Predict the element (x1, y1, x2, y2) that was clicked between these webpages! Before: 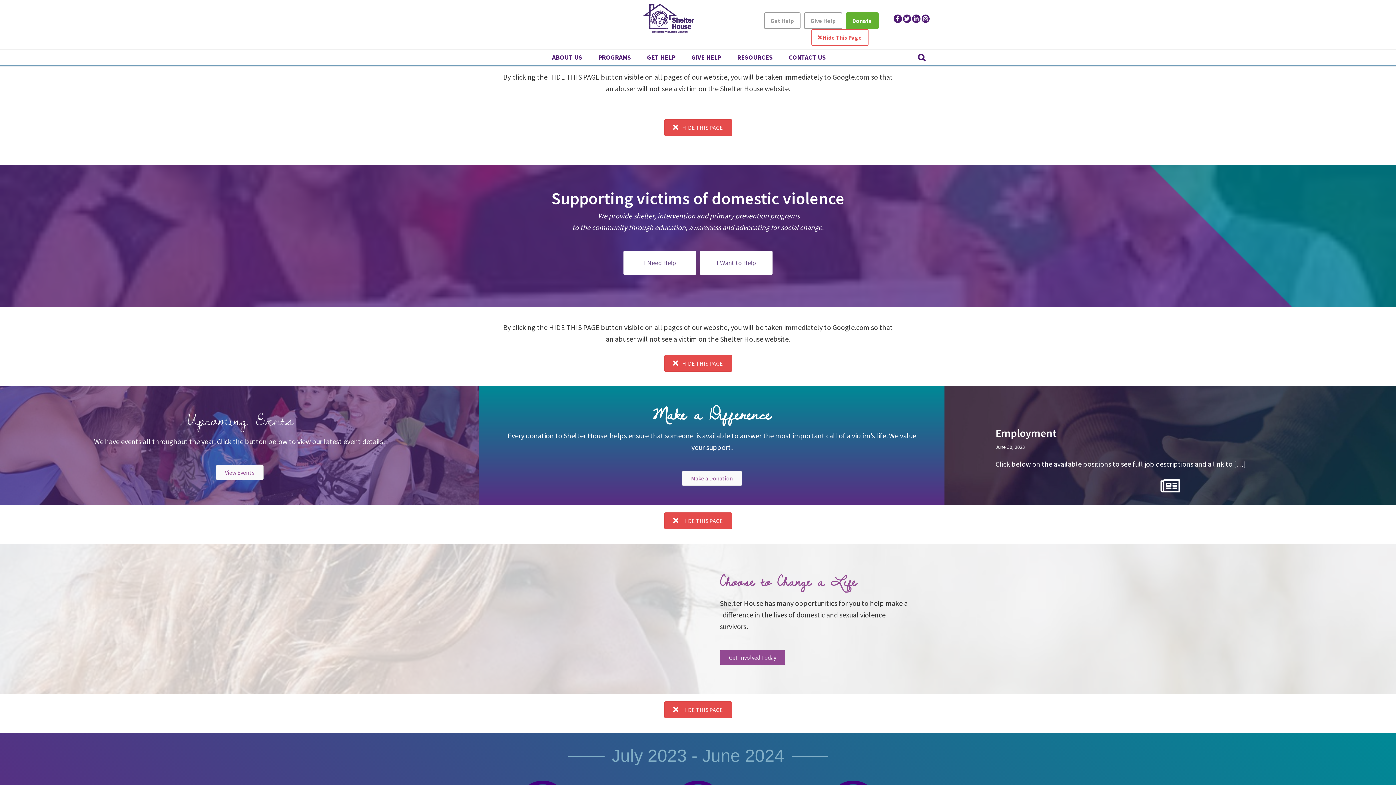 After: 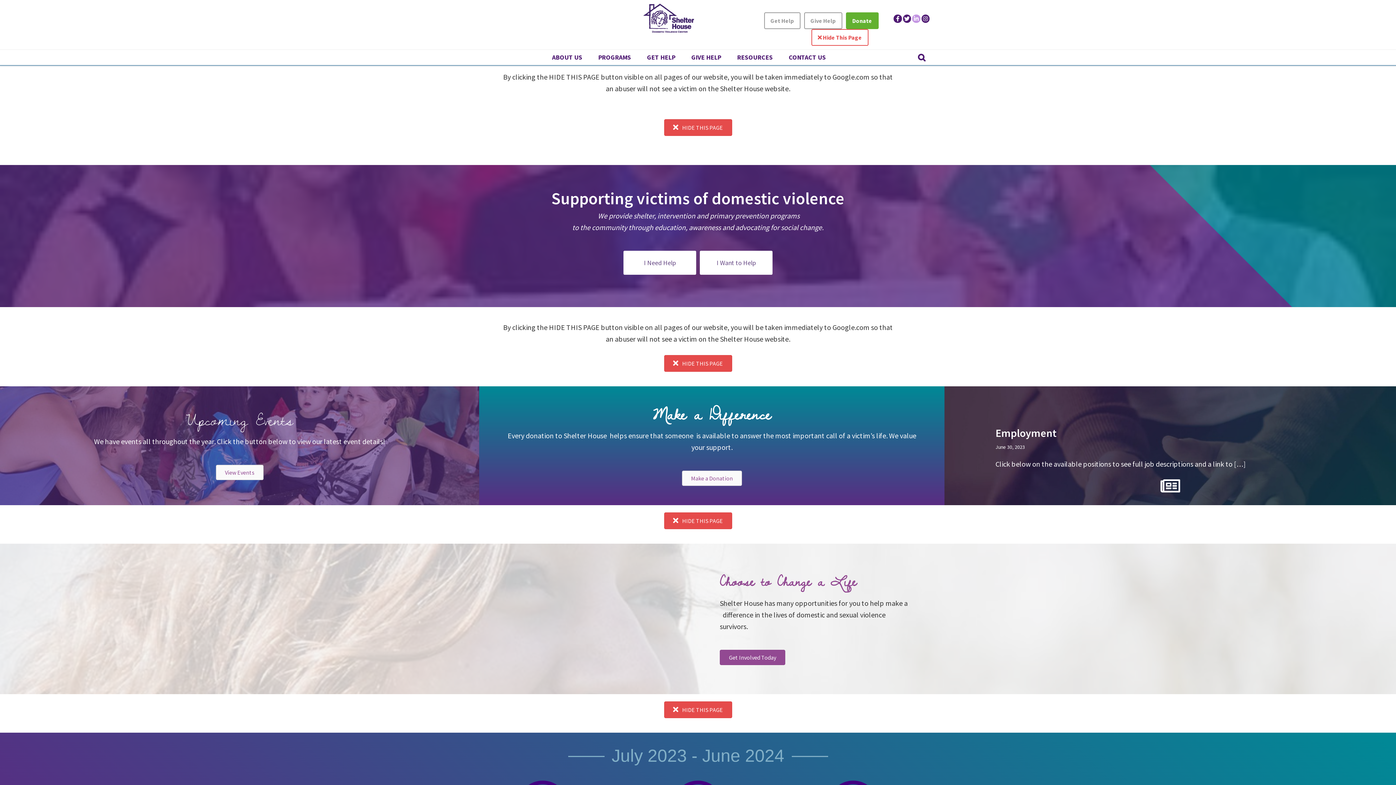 Action: bbox: (912, 14, 920, 22)